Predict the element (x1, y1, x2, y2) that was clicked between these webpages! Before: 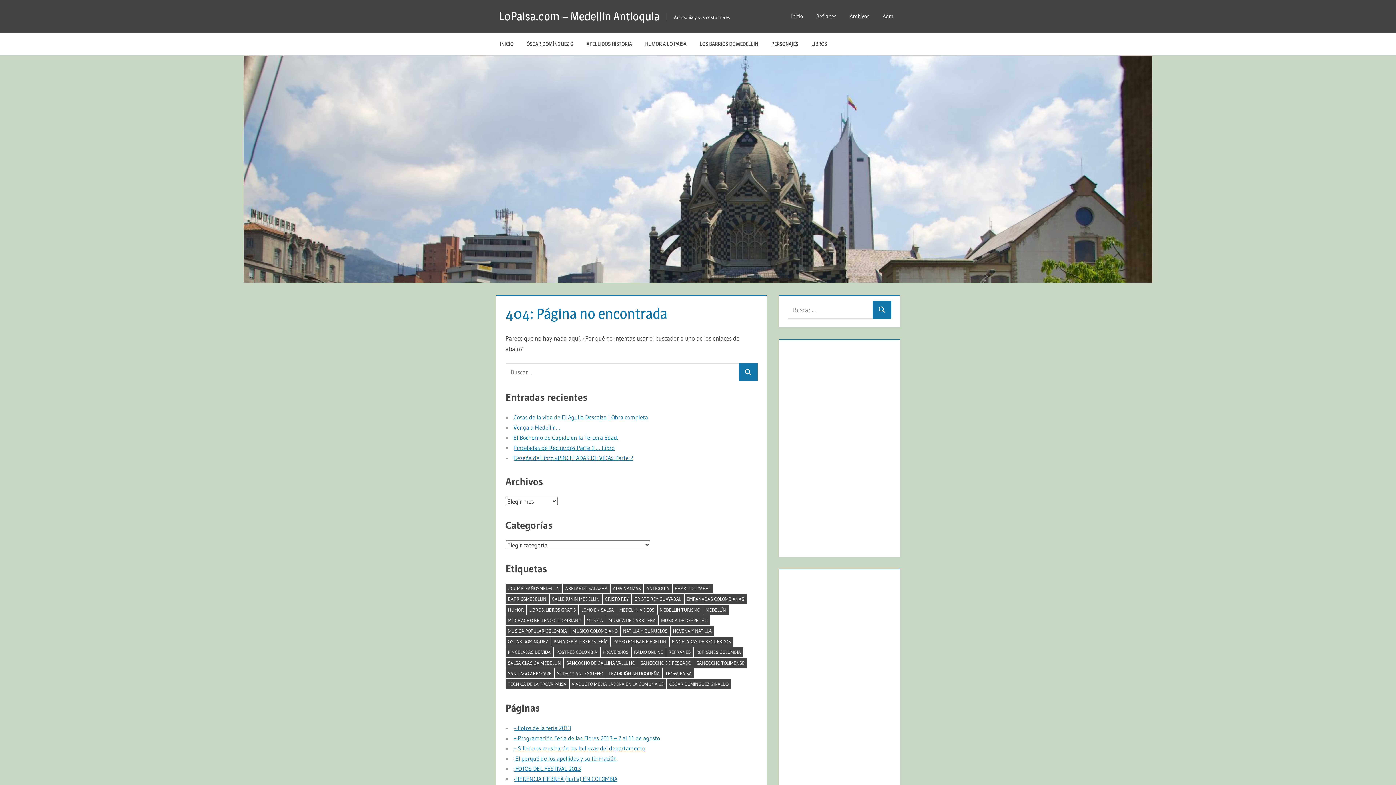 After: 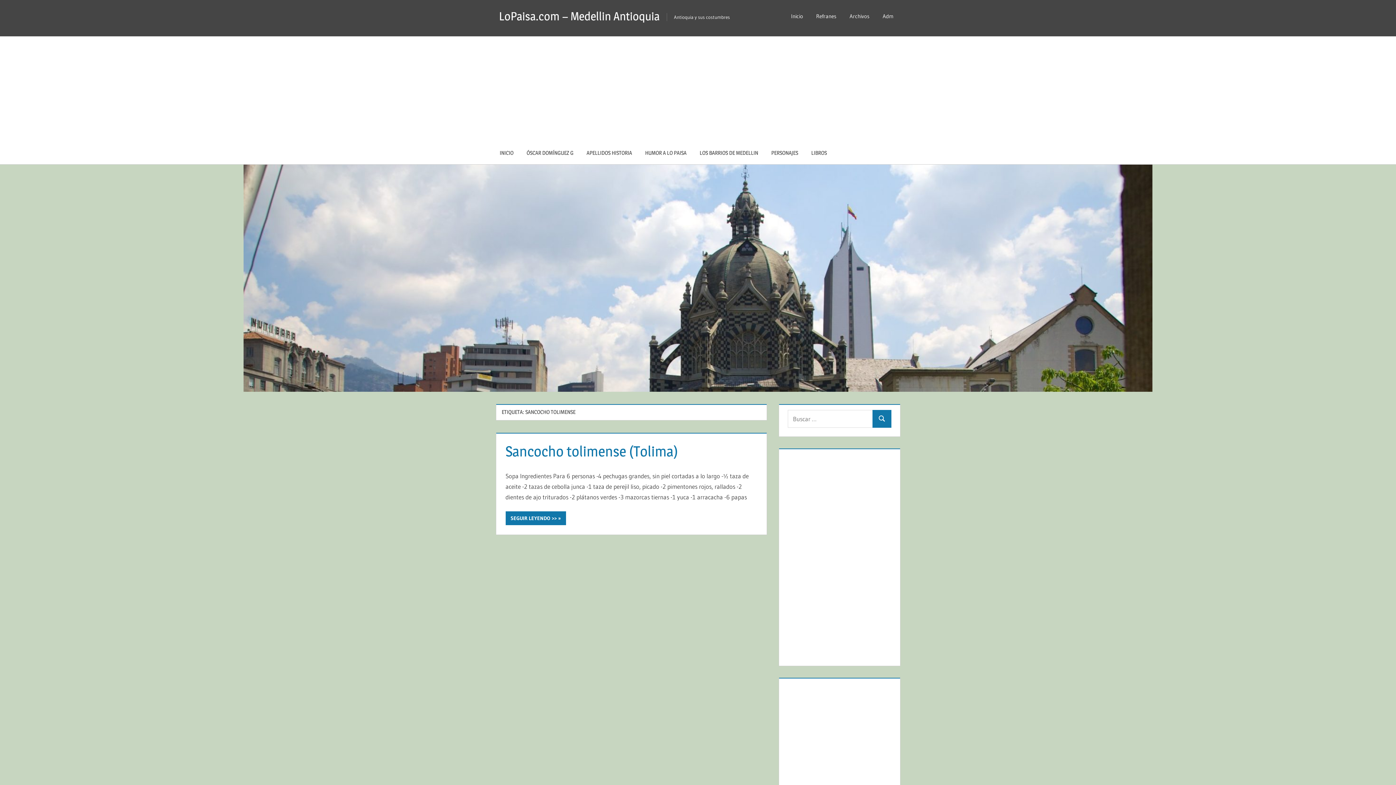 Action: bbox: (694, 658, 747, 668) label: Sancocho tolimense (1 elemento)